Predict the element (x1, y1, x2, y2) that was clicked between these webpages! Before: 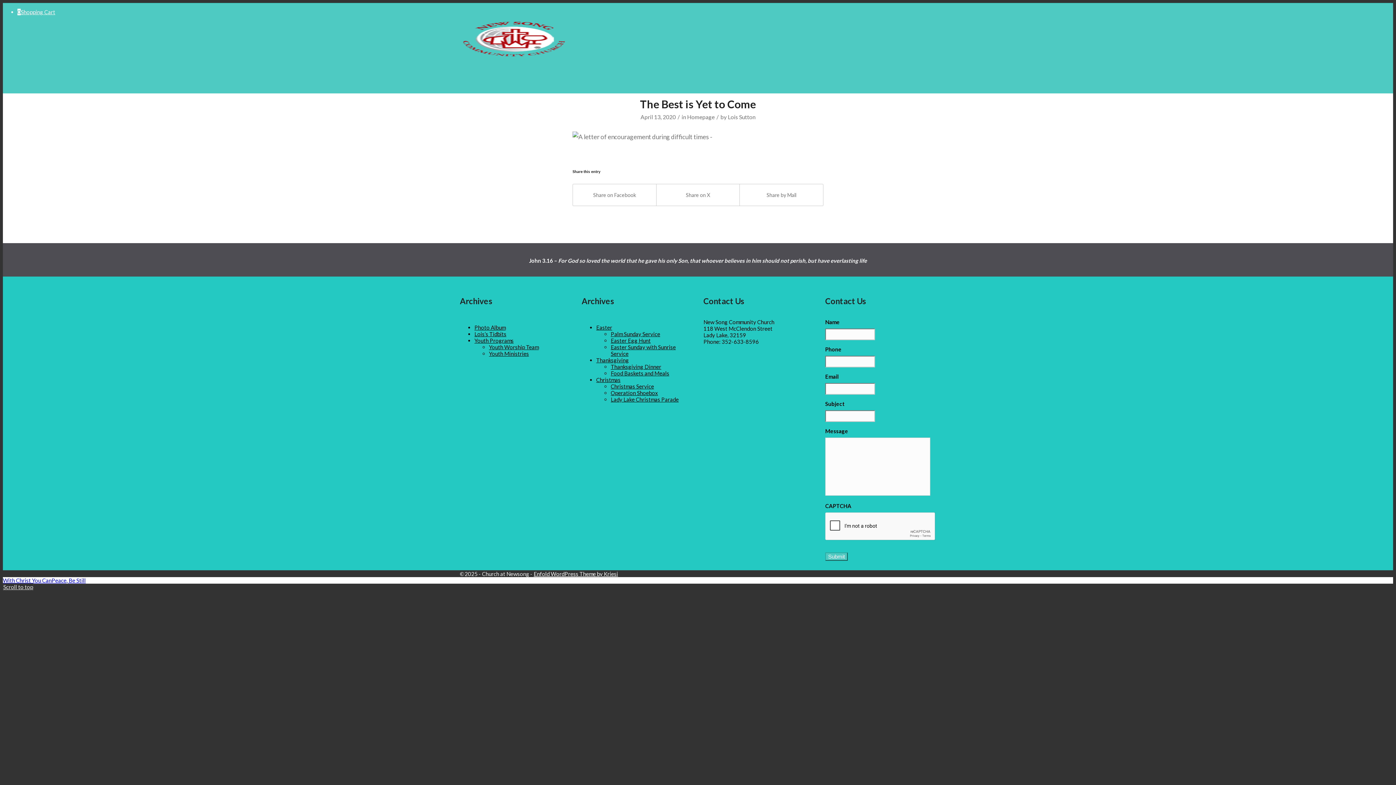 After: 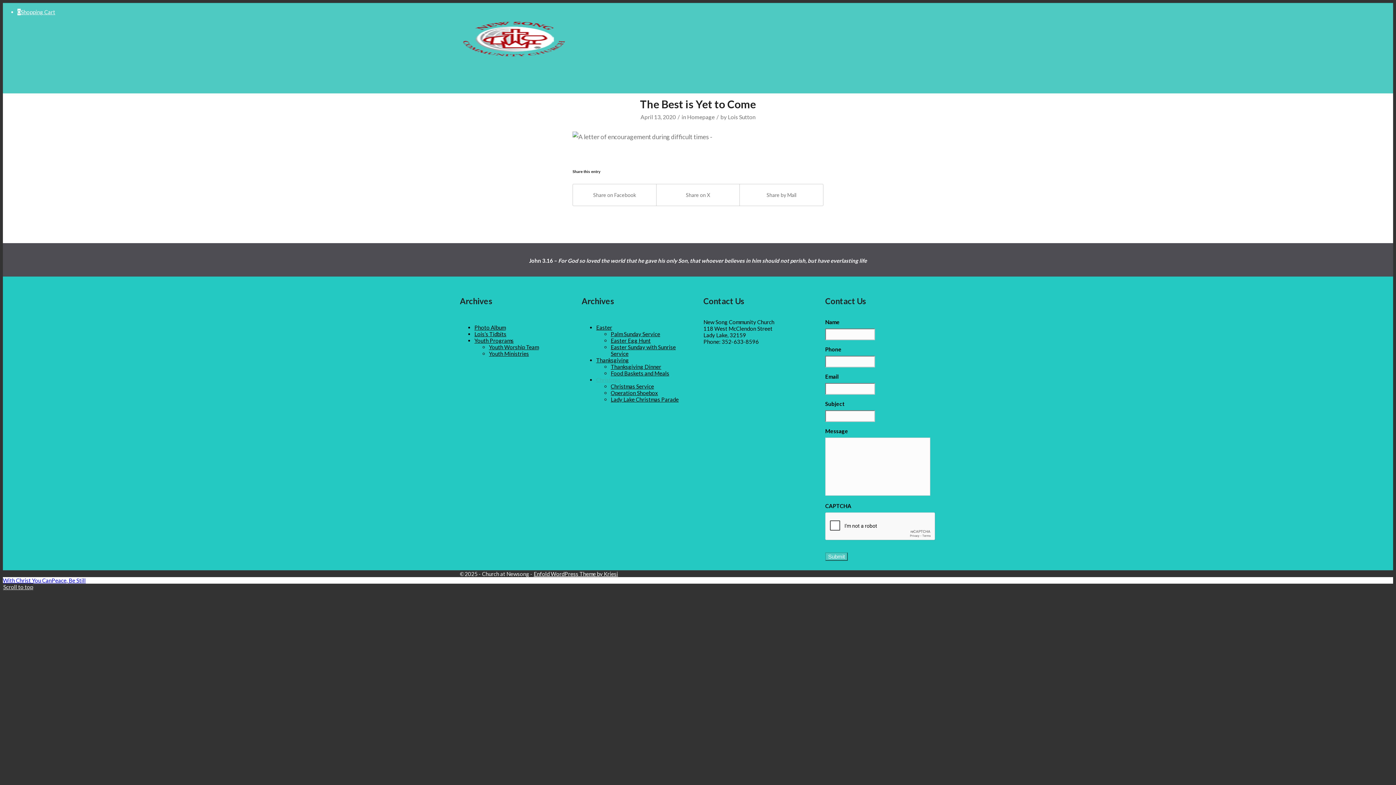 Action: bbox: (596, 376, 620, 383) label: Christmas